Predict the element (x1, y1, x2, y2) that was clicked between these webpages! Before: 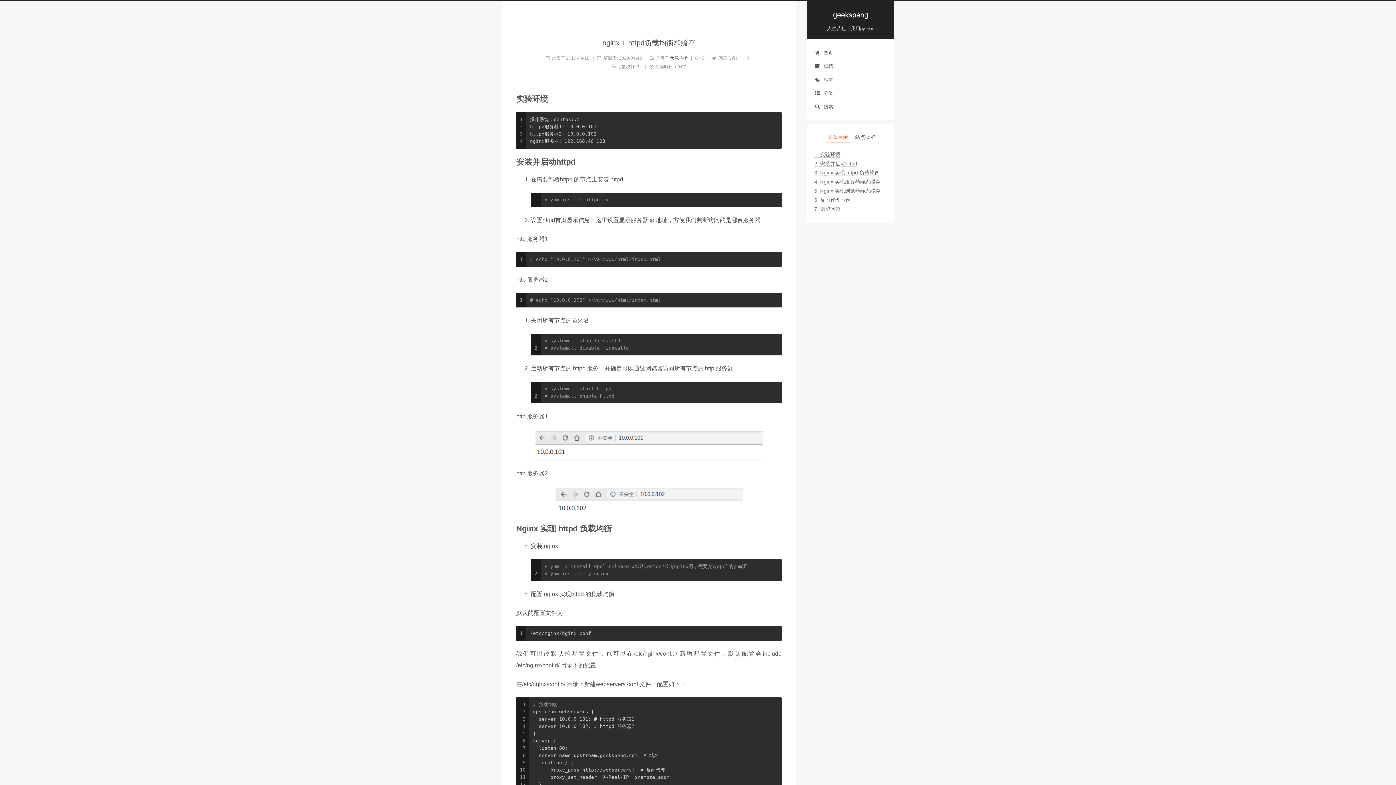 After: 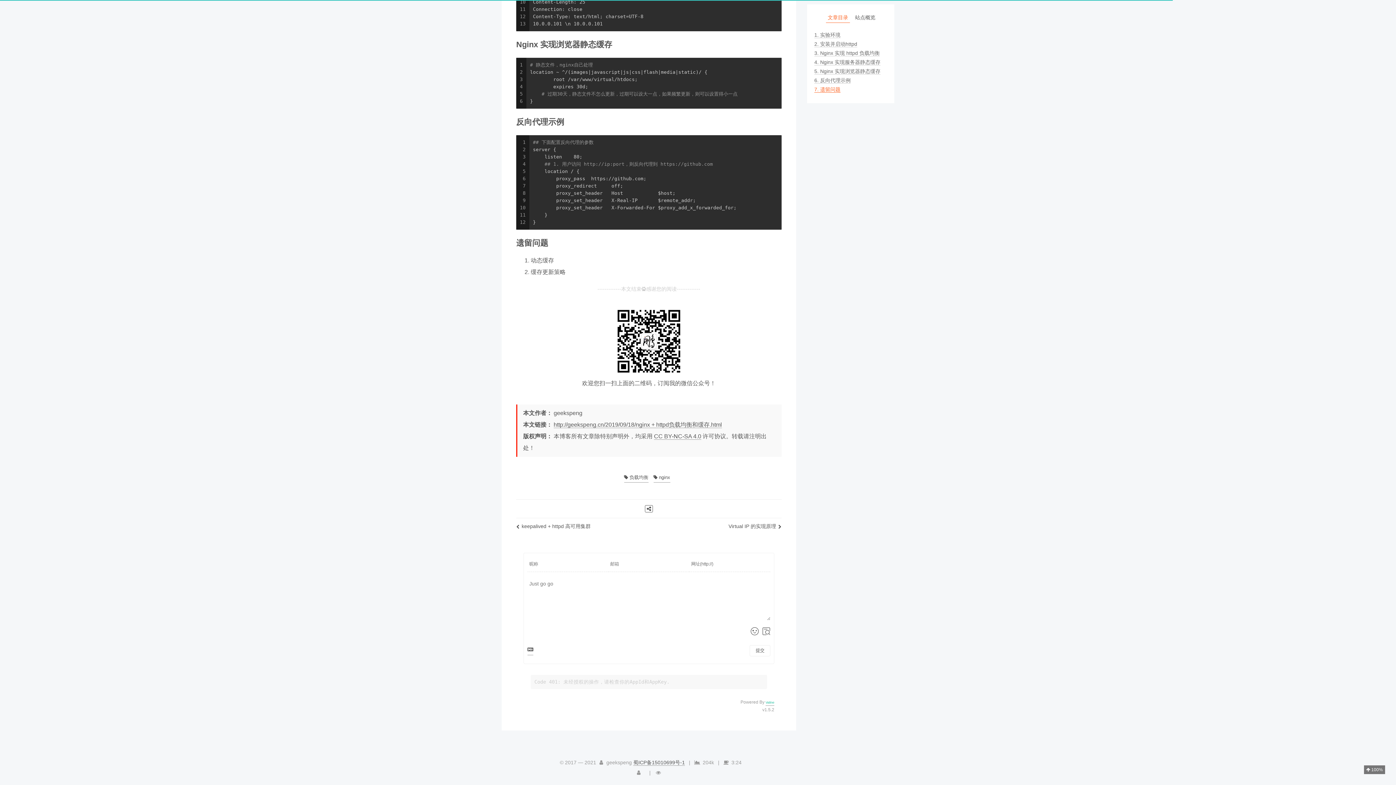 Action: bbox: (814, 197, 850, 203) label: 6. 反向代理示例